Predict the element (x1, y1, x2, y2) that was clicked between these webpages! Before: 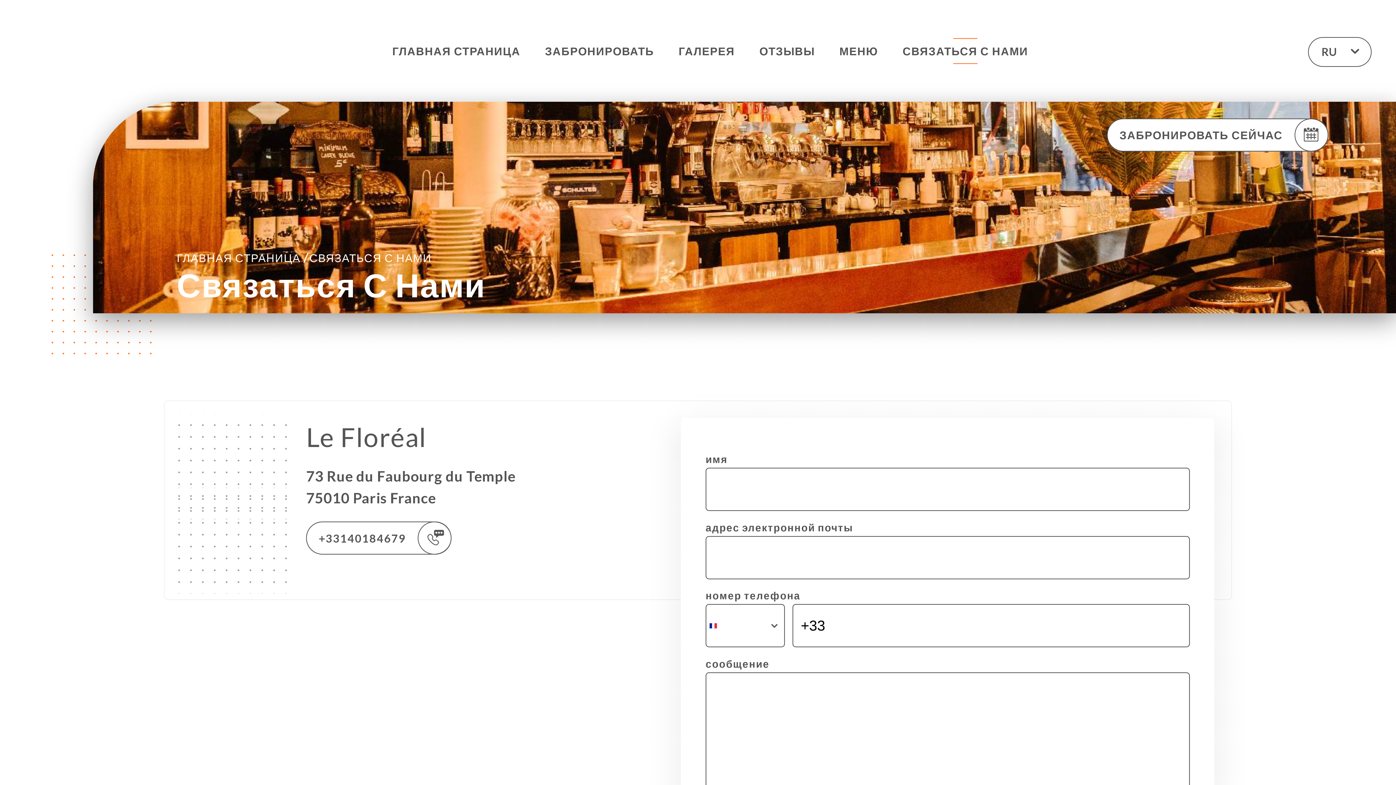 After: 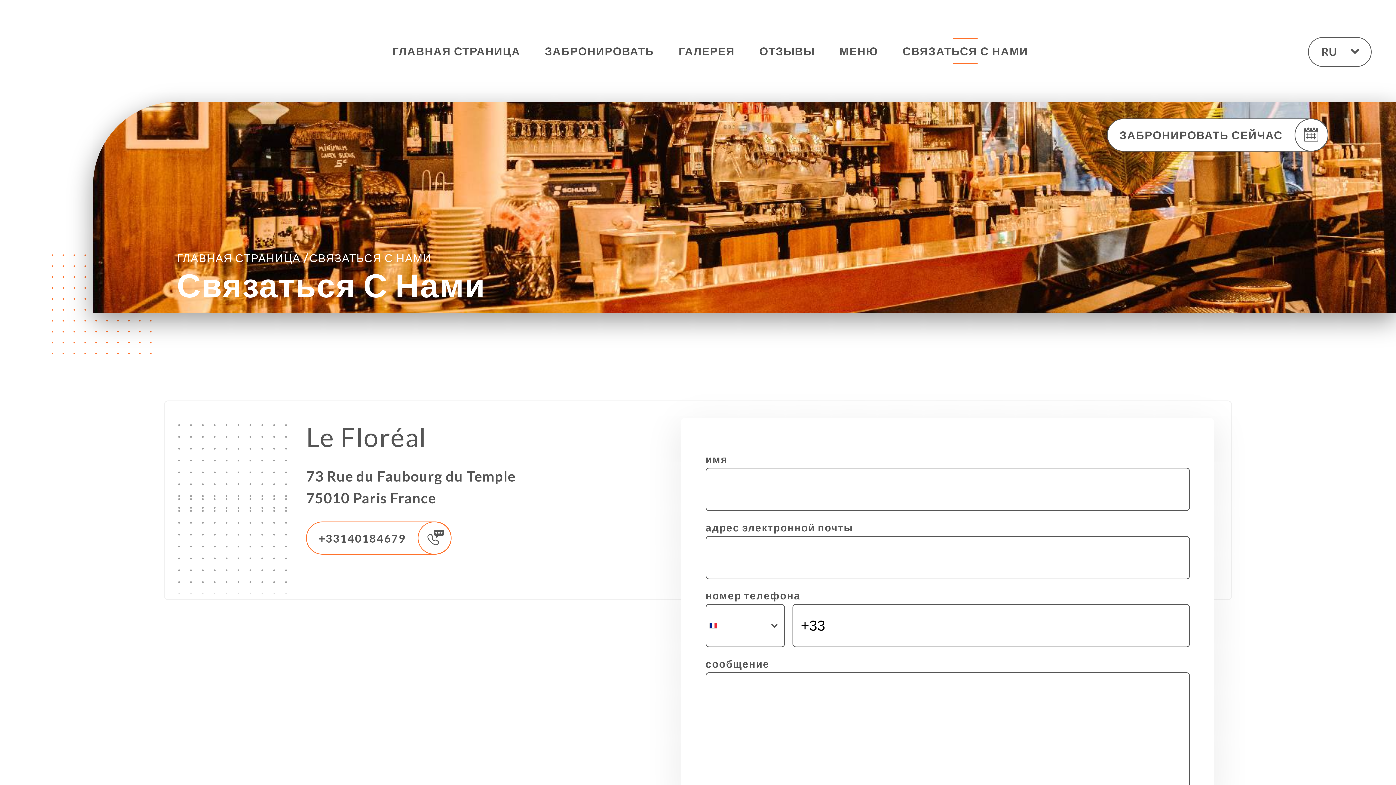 Action: bbox: (306, 521, 451, 554) label: +33140184679